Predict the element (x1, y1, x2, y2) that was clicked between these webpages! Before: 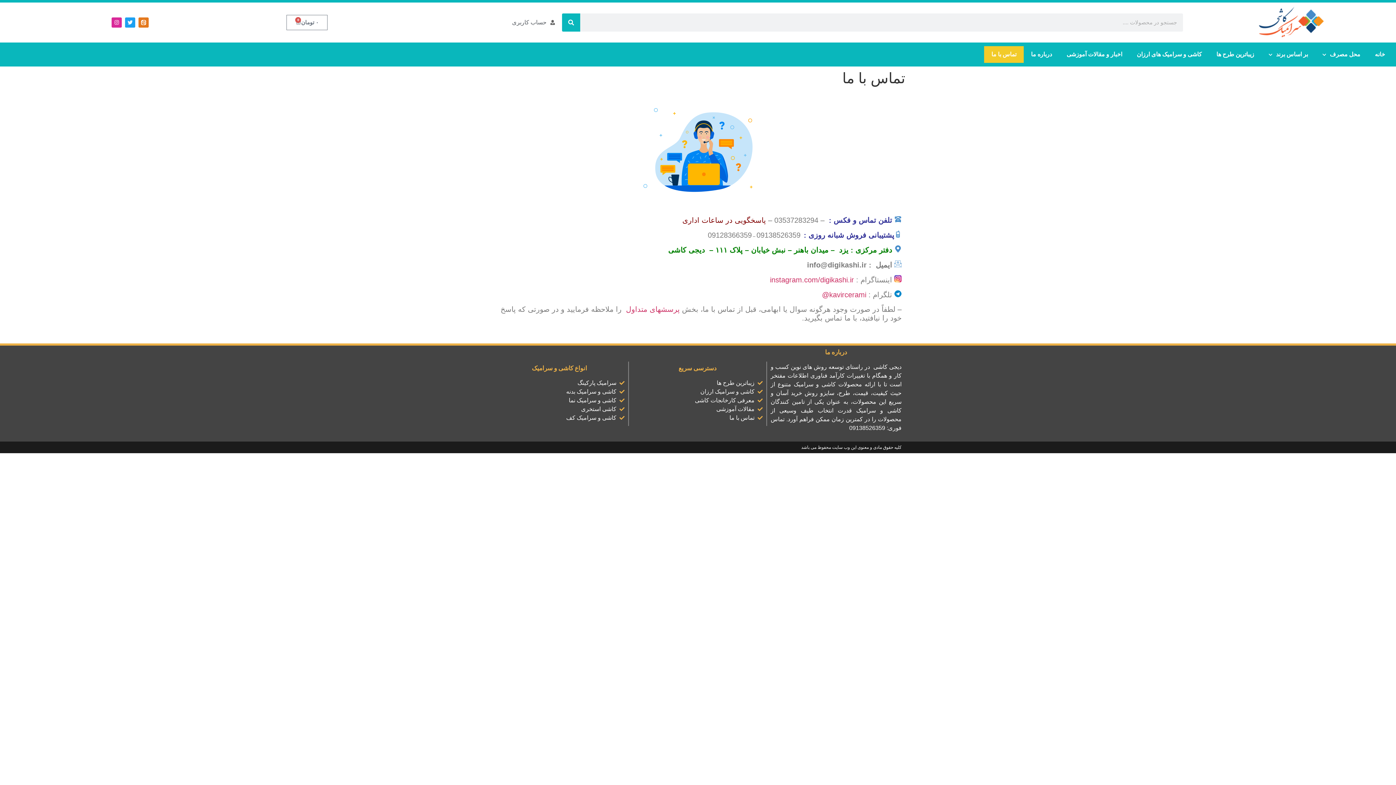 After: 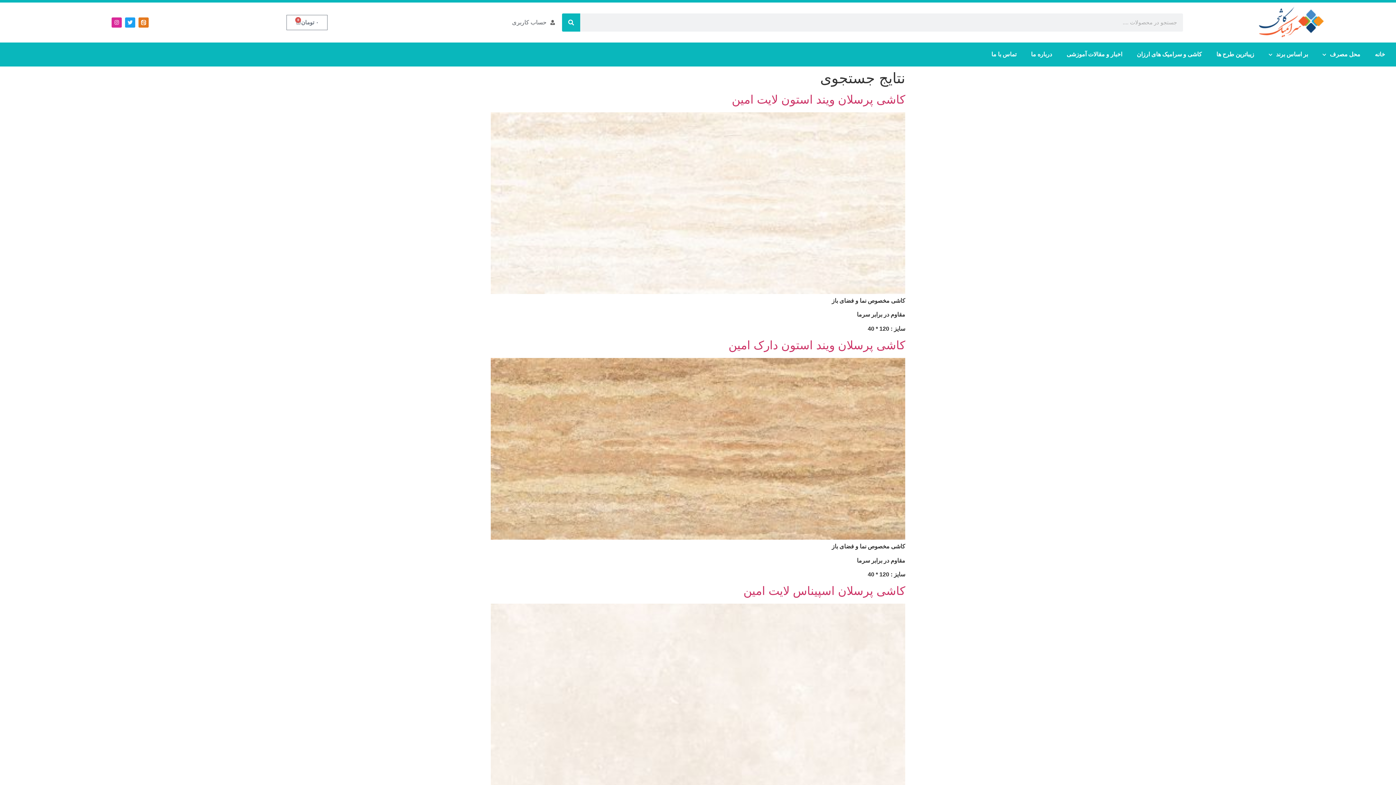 Action: label: جستجو bbox: (562, 13, 580, 31)